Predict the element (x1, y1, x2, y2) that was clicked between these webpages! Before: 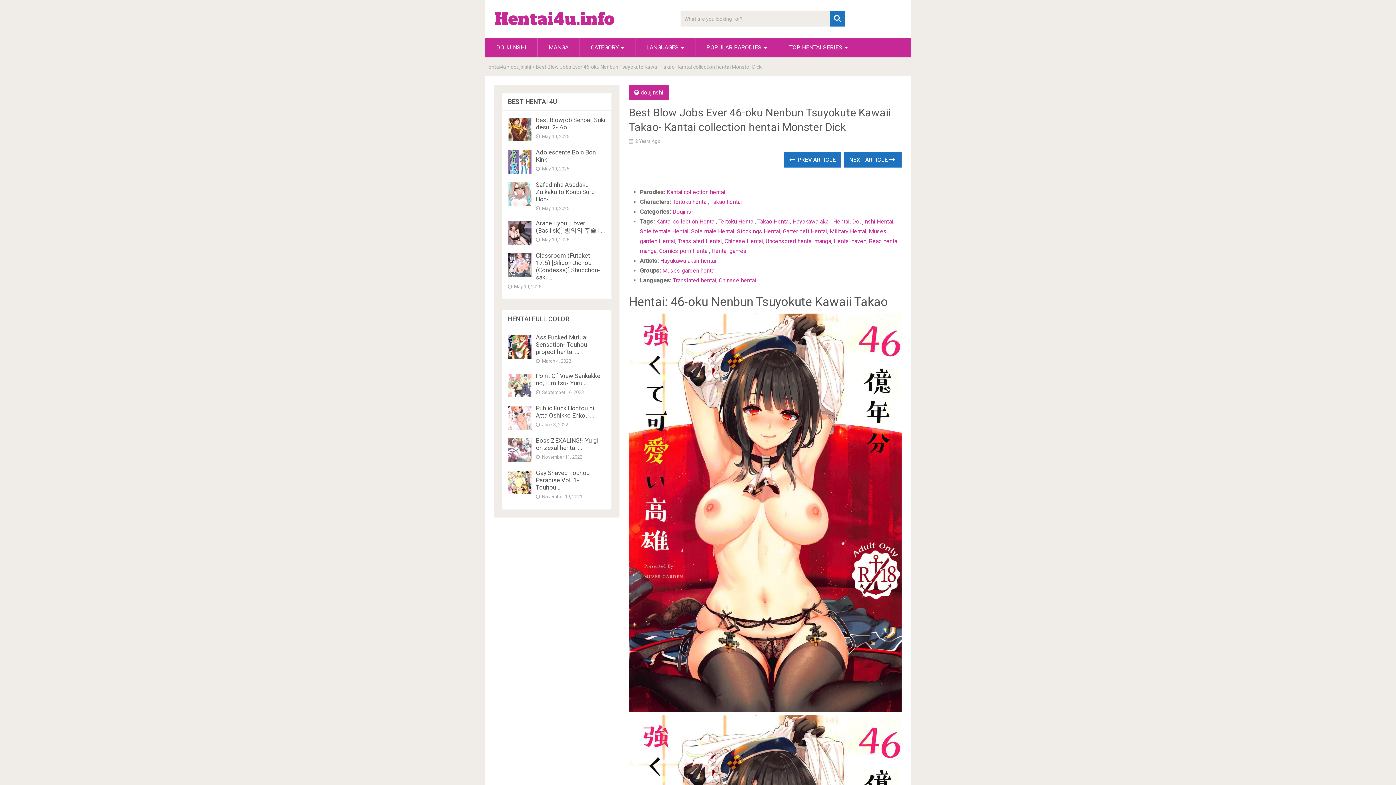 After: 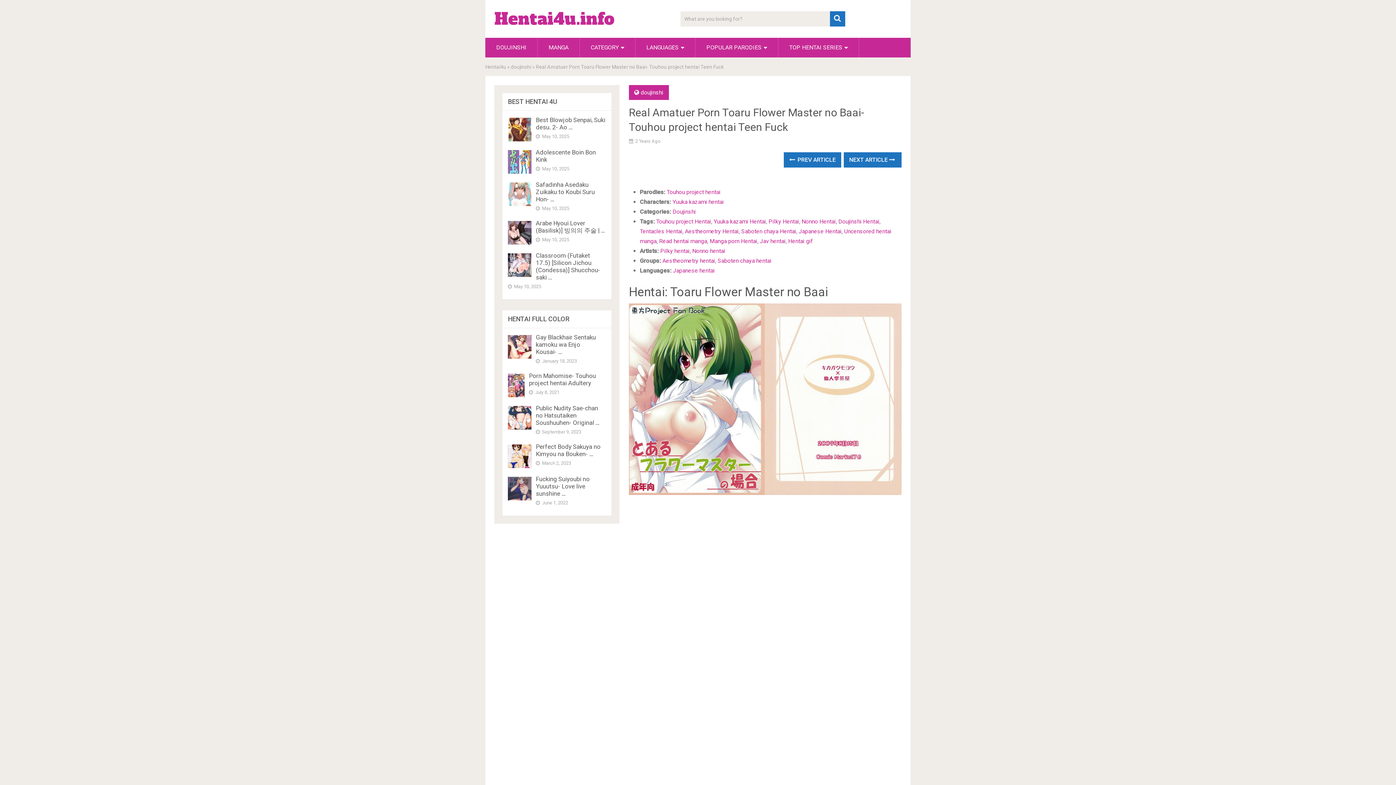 Action: label:  PREV ARTICLE bbox: (784, 152, 841, 167)